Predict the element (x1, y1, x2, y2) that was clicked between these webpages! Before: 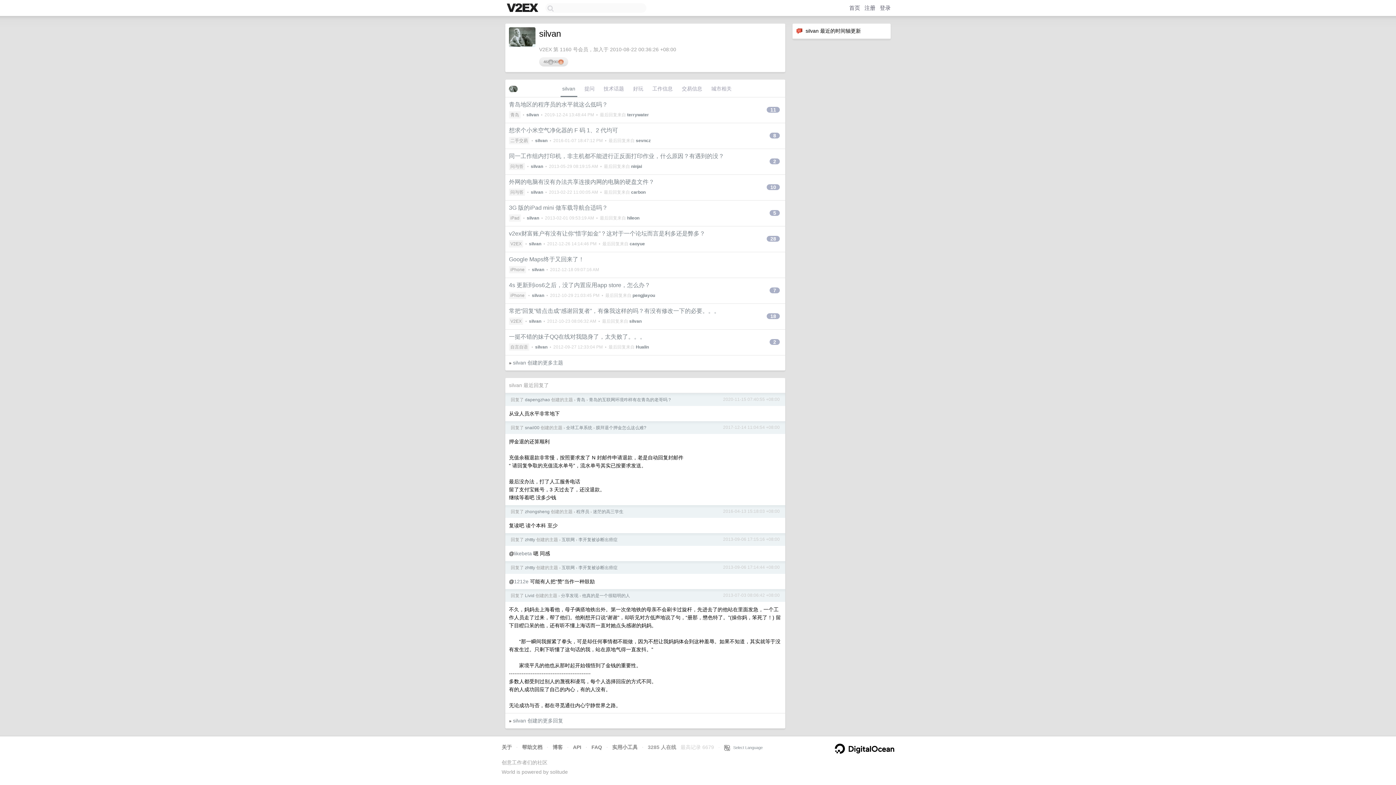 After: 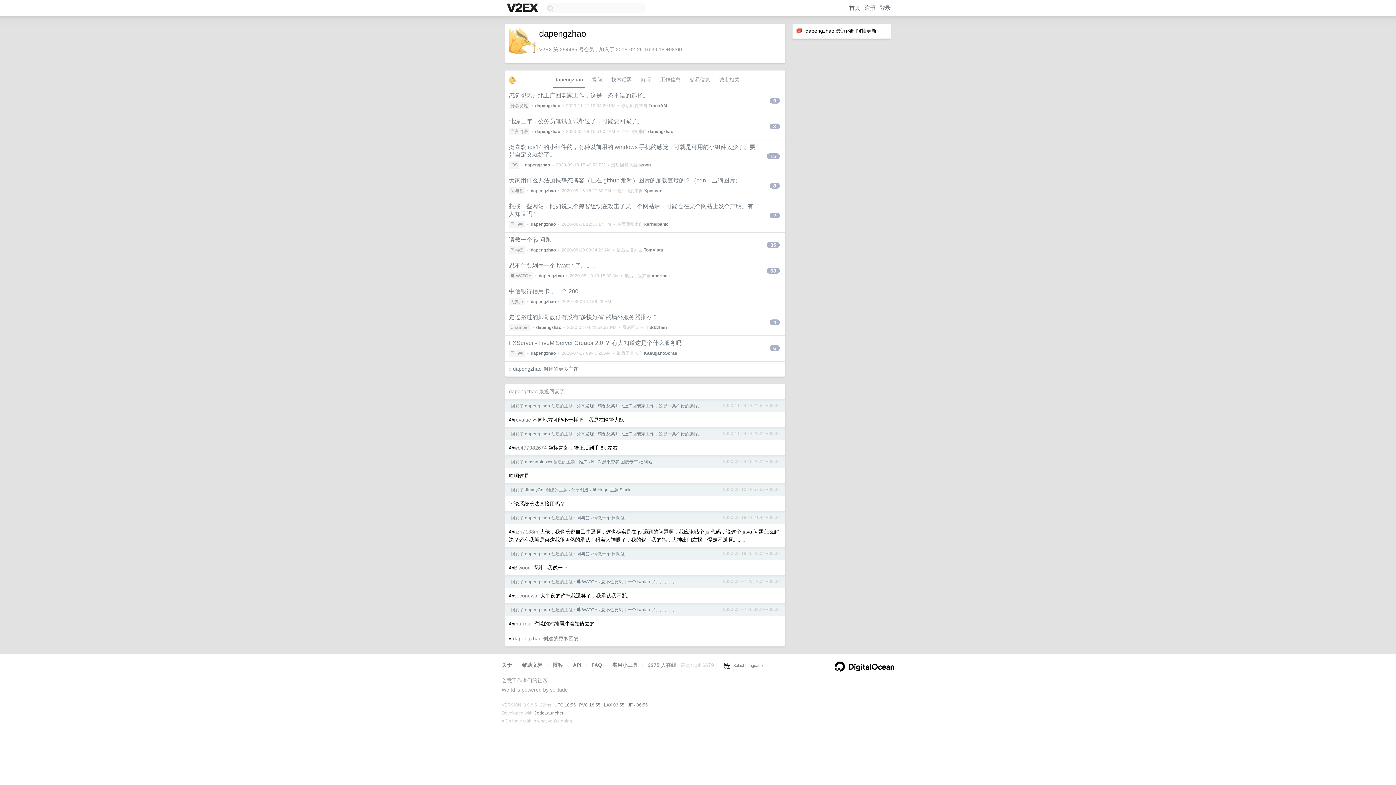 Action: bbox: (525, 397, 550, 402) label: dapengzhao